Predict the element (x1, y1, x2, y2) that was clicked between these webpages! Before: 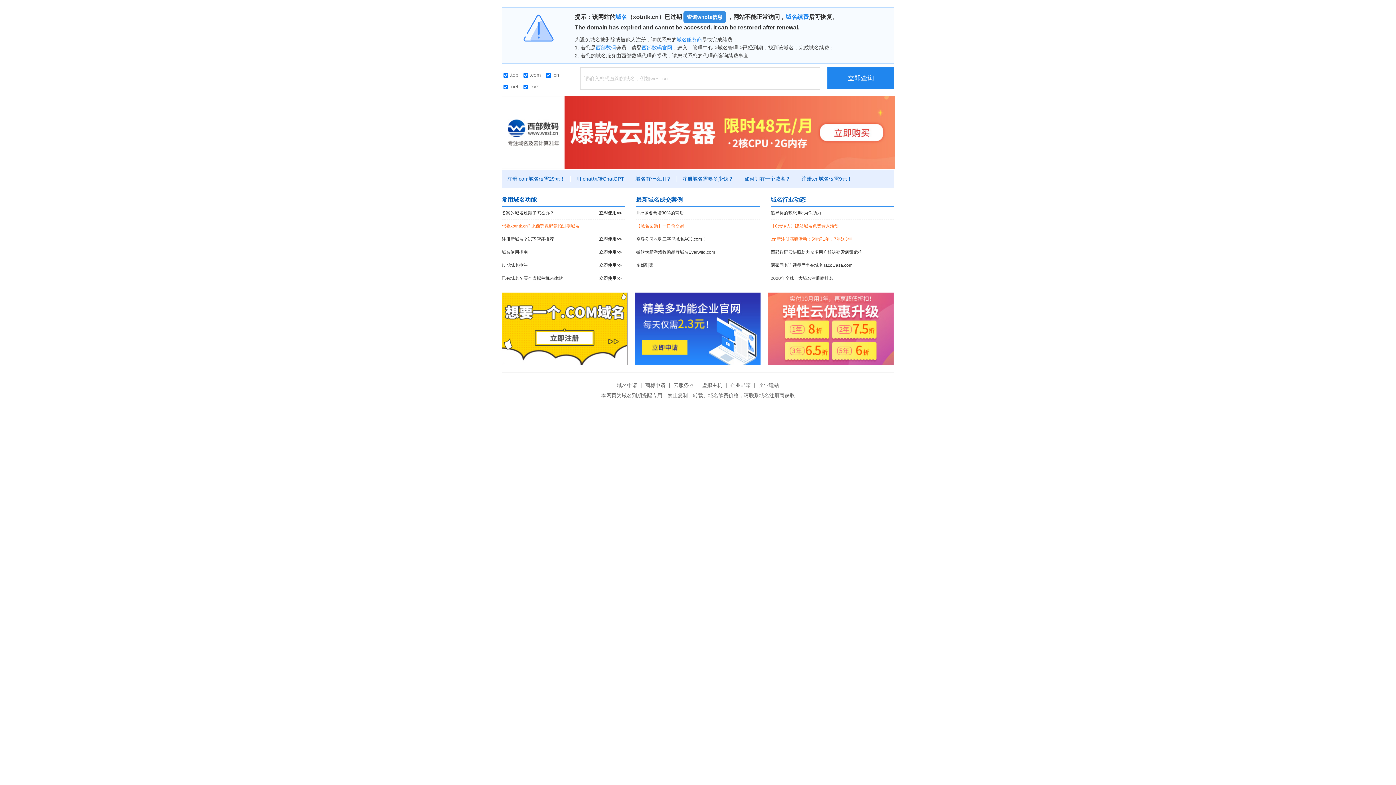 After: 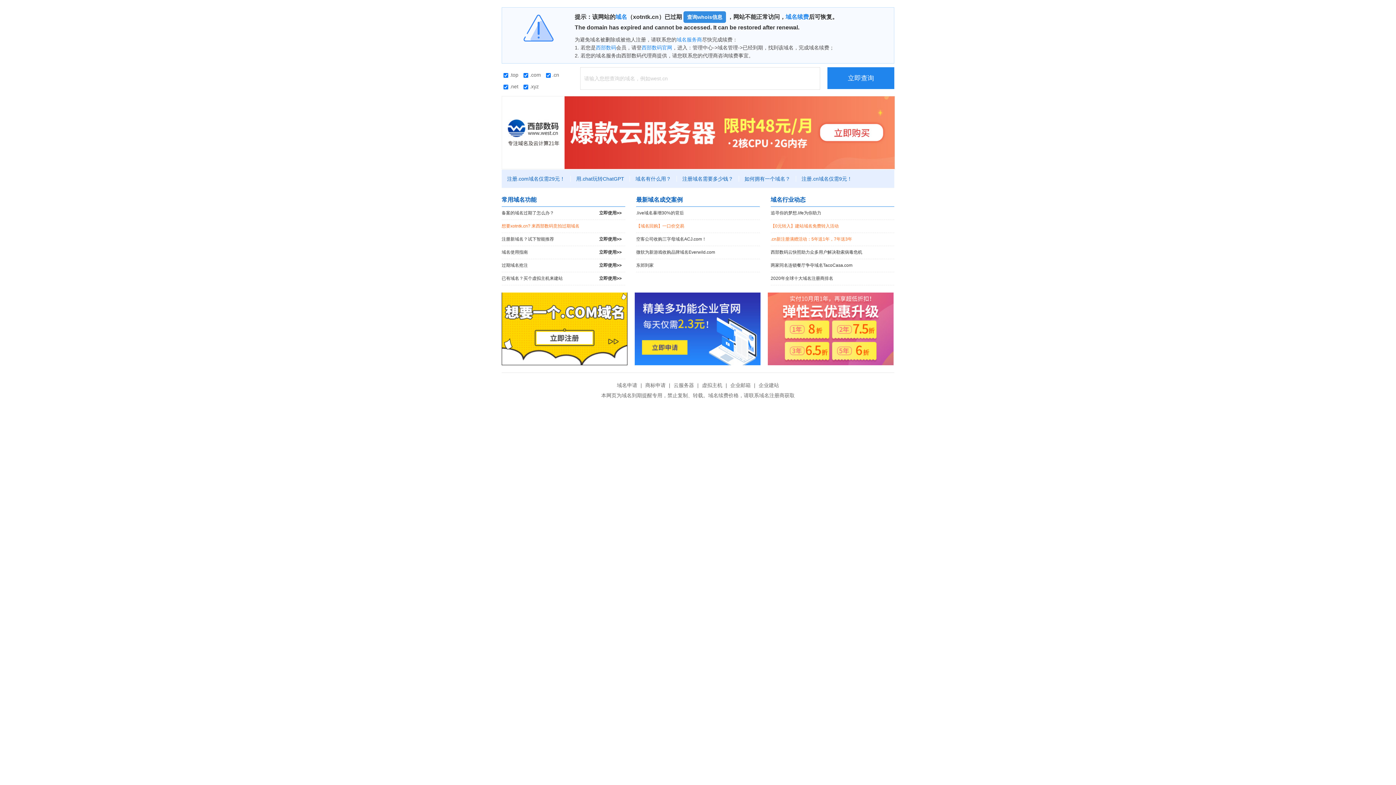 Action: bbox: (501, 292, 627, 365)